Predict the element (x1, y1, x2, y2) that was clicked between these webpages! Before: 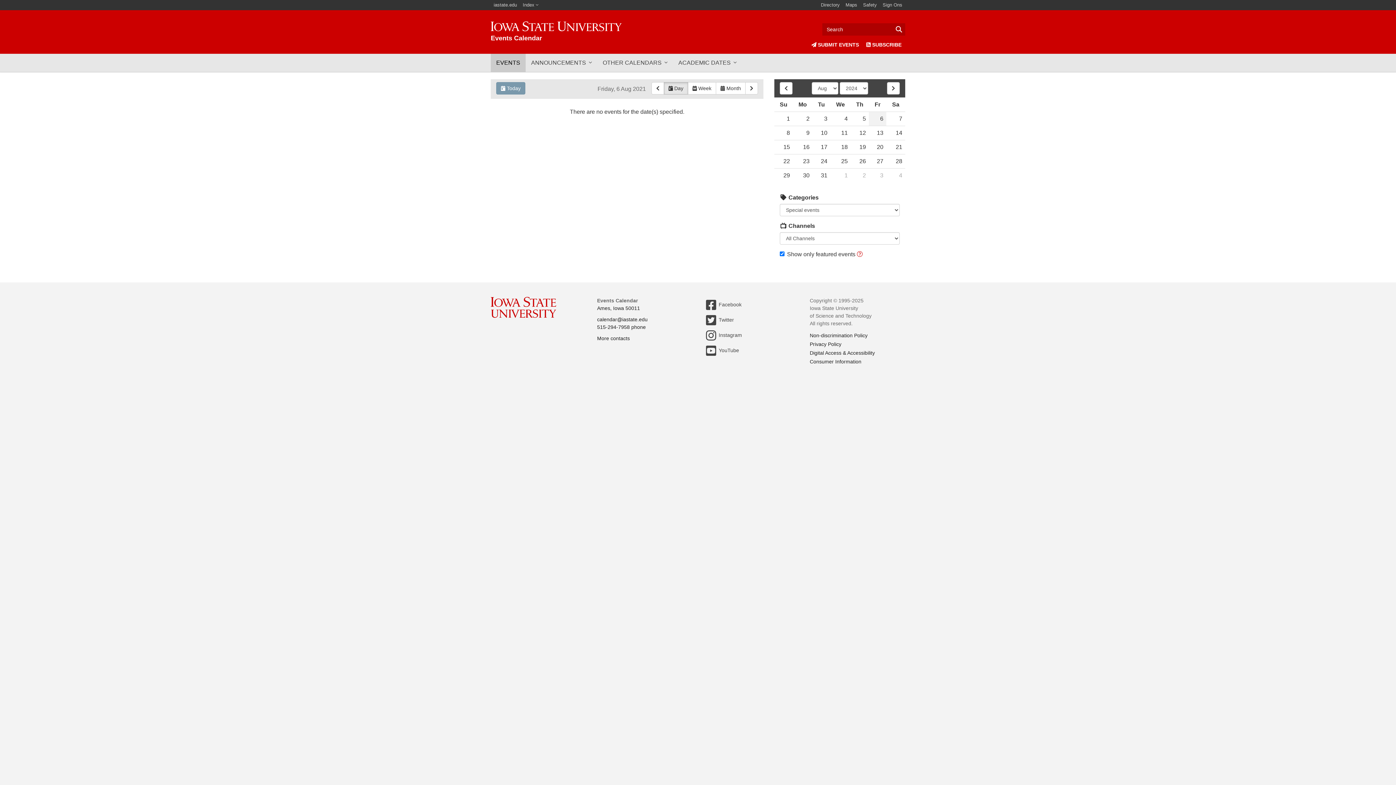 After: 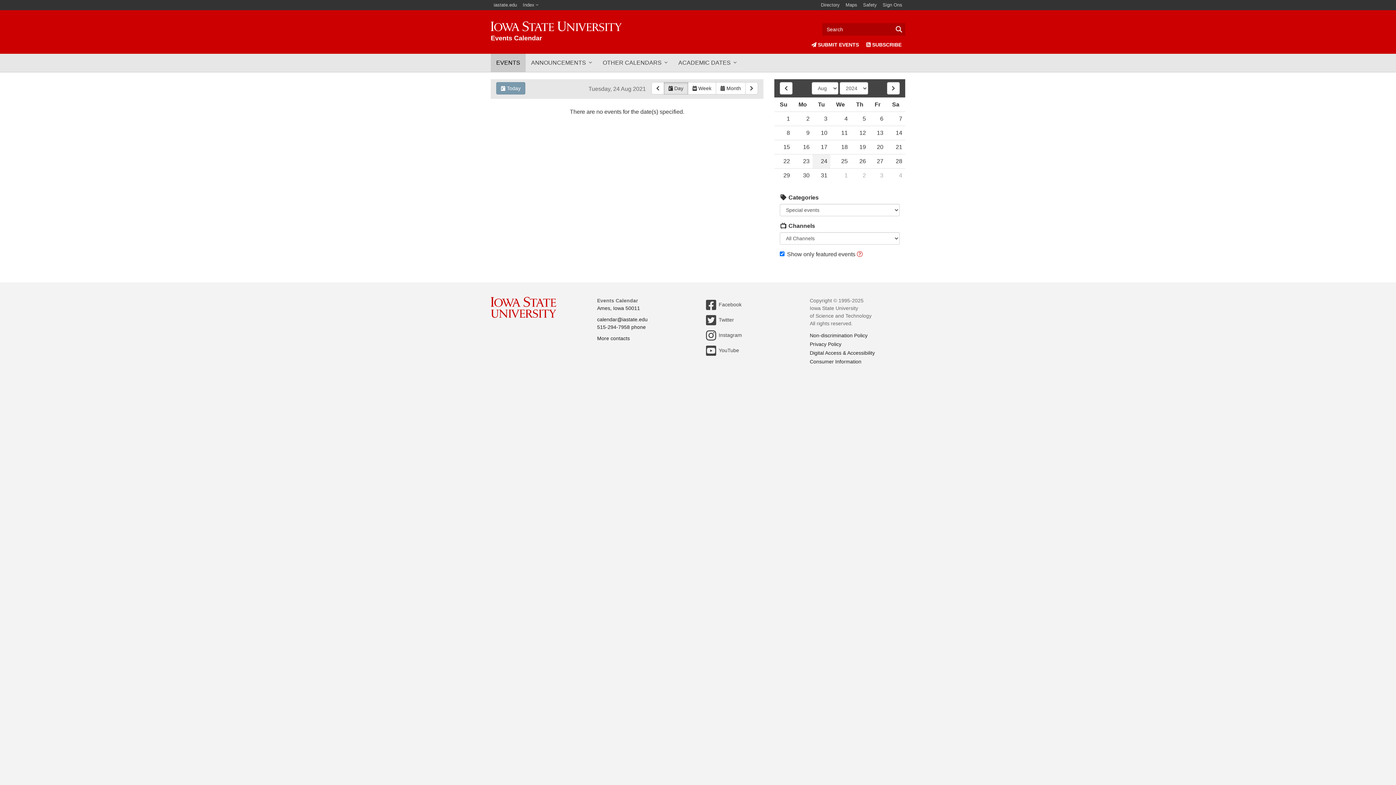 Action: label: 24 bbox: (812, 154, 830, 168)